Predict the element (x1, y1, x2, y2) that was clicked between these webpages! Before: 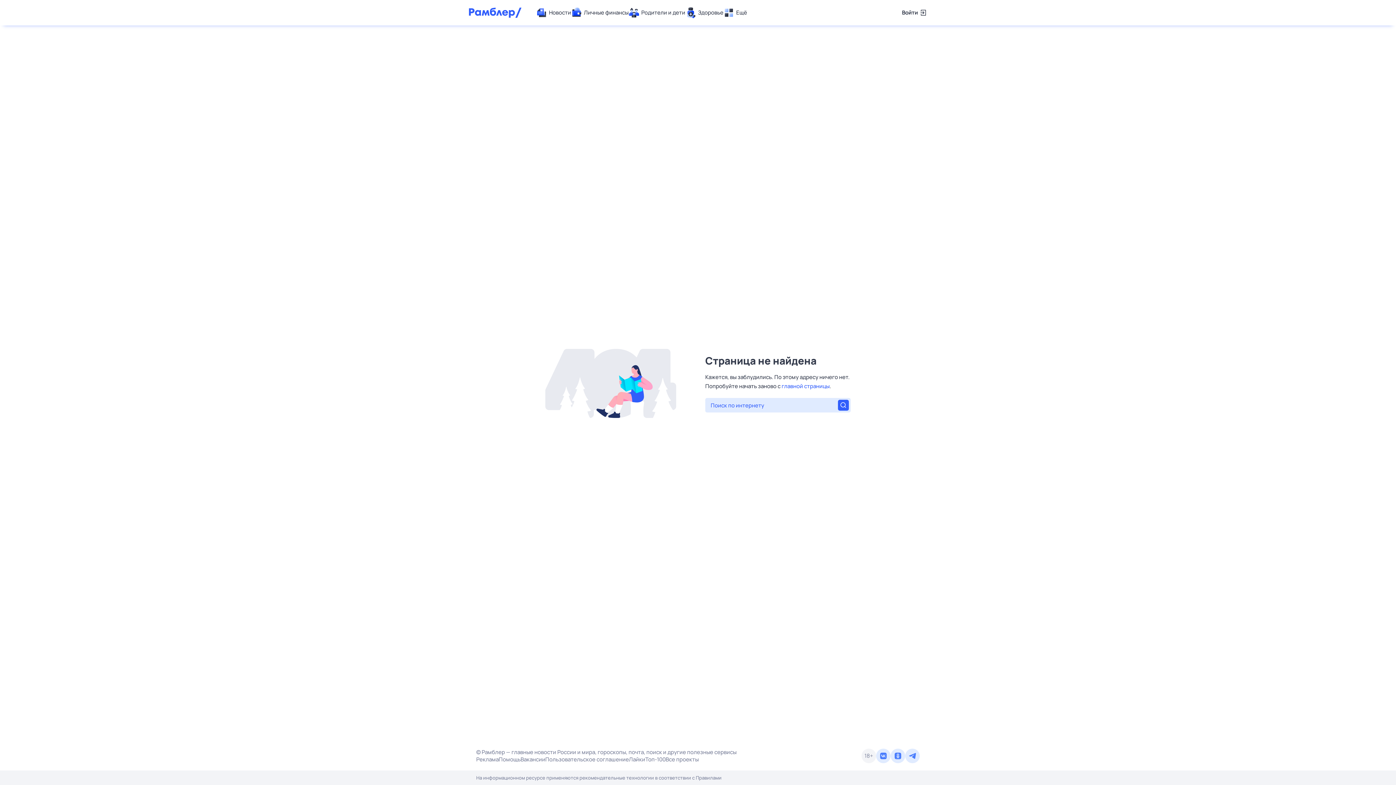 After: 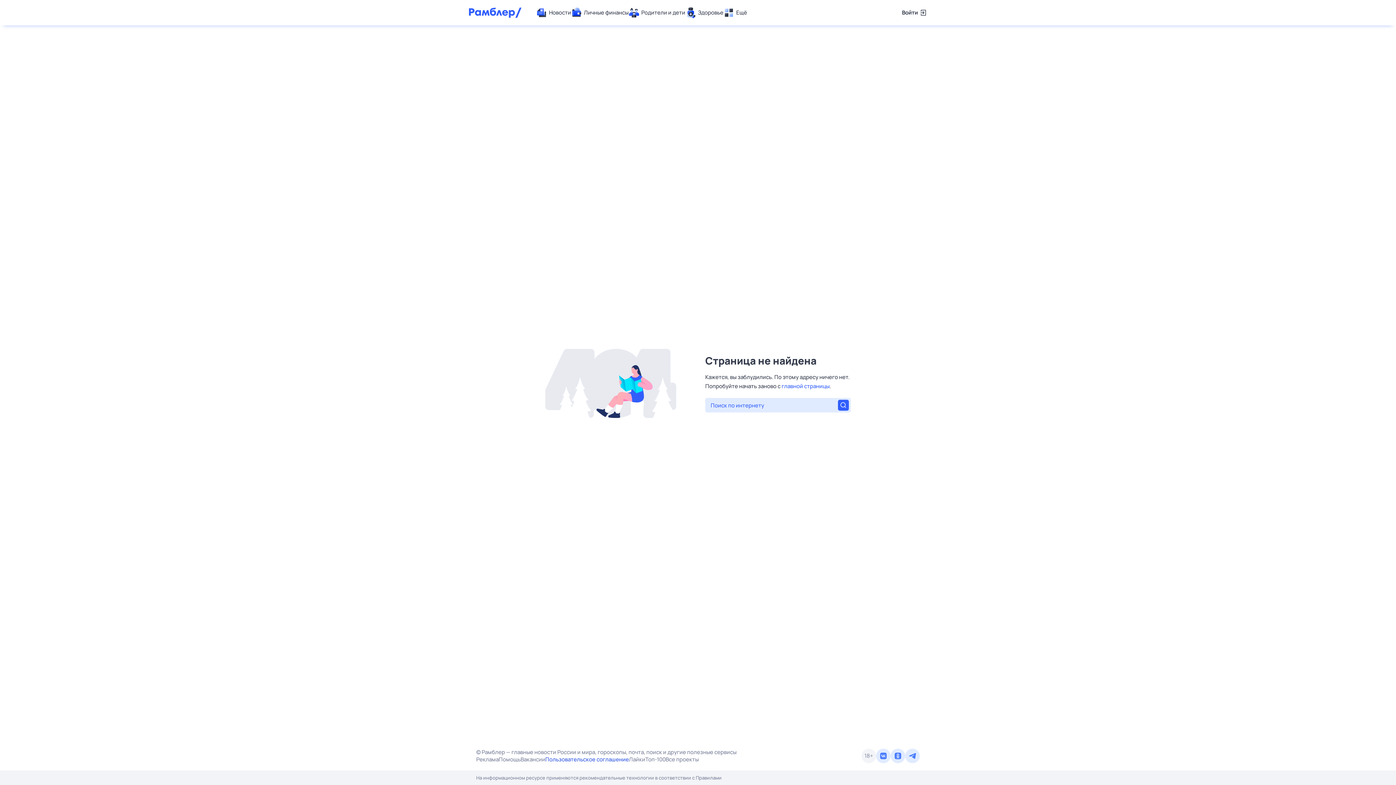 Action: bbox: (545, 756, 629, 763) label: Пользовательское соглашение